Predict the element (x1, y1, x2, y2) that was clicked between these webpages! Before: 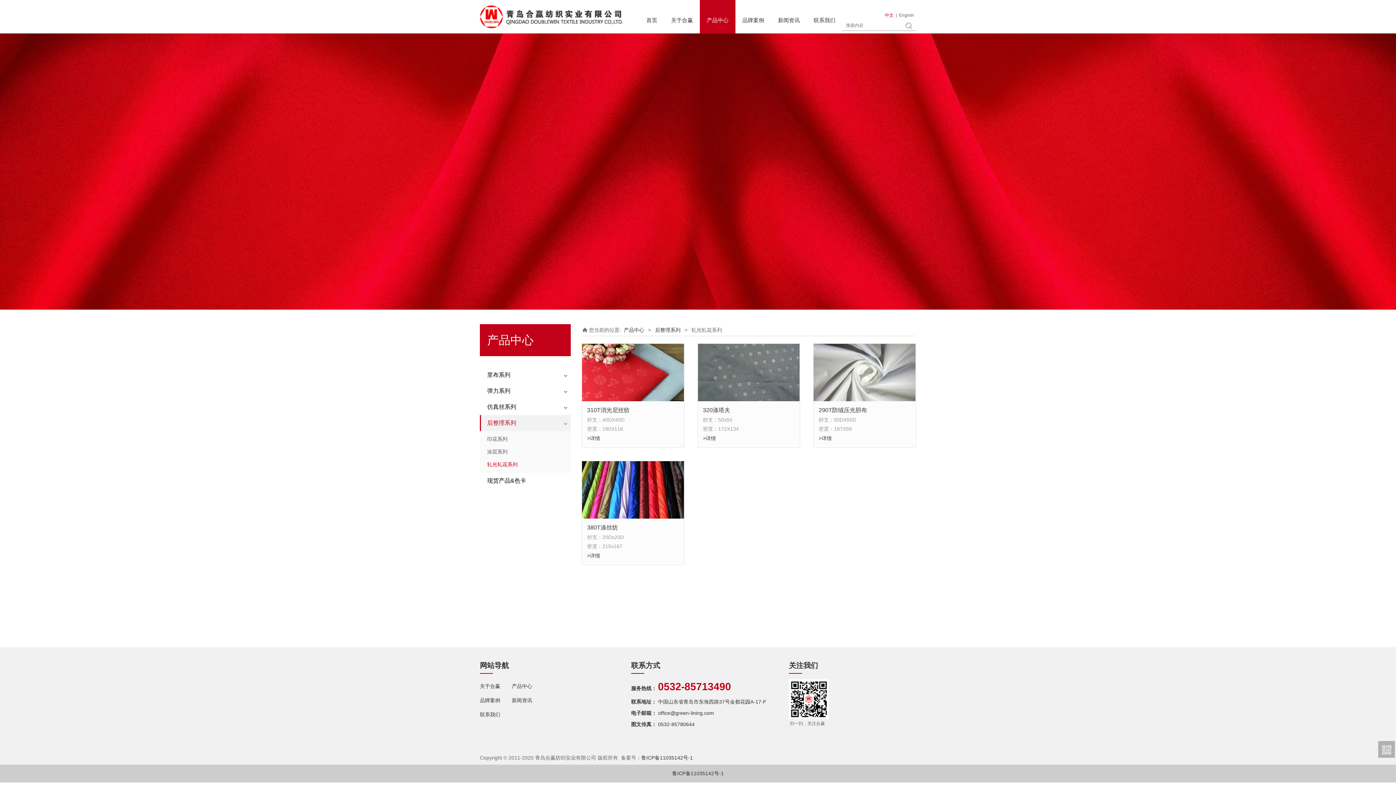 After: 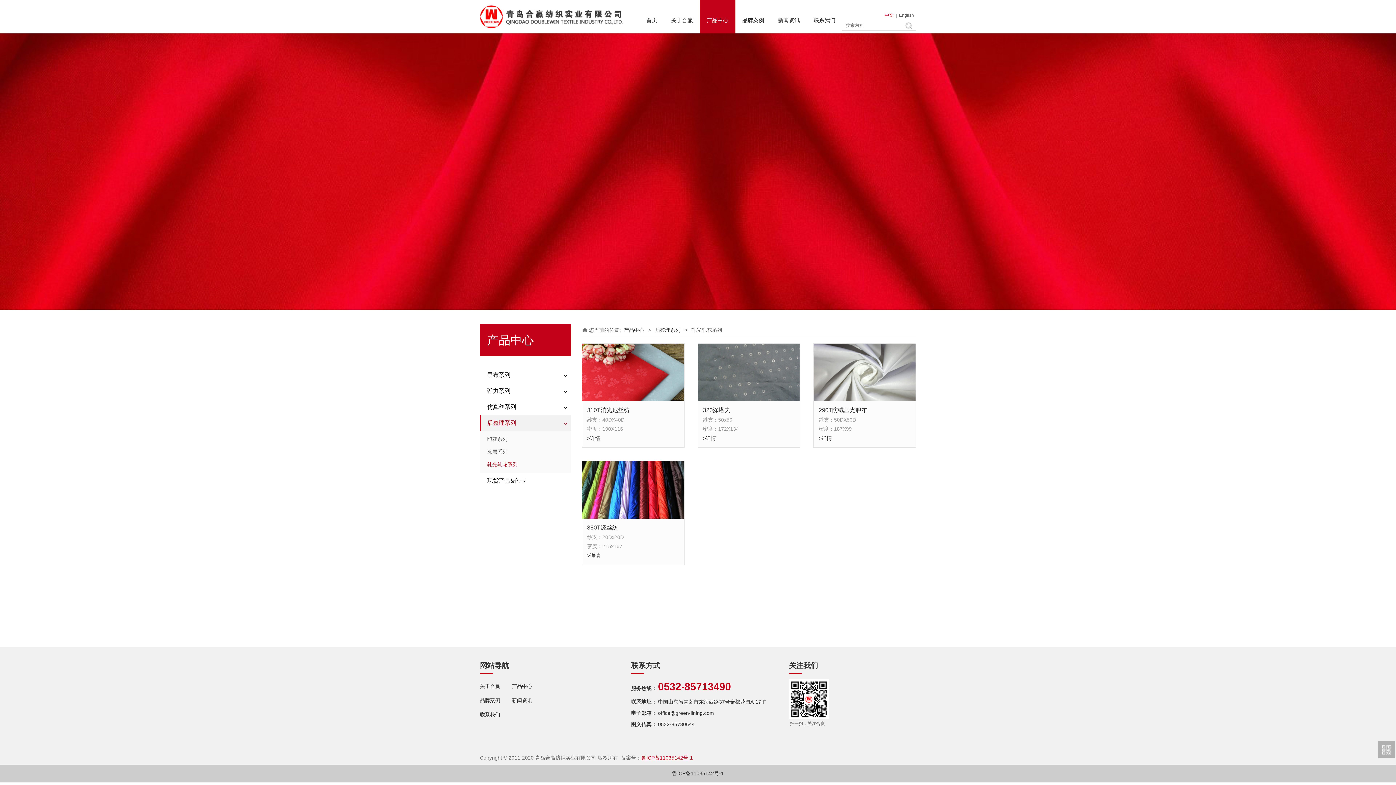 Action: bbox: (641, 755, 693, 761) label: 鲁ICP备11035142号-1